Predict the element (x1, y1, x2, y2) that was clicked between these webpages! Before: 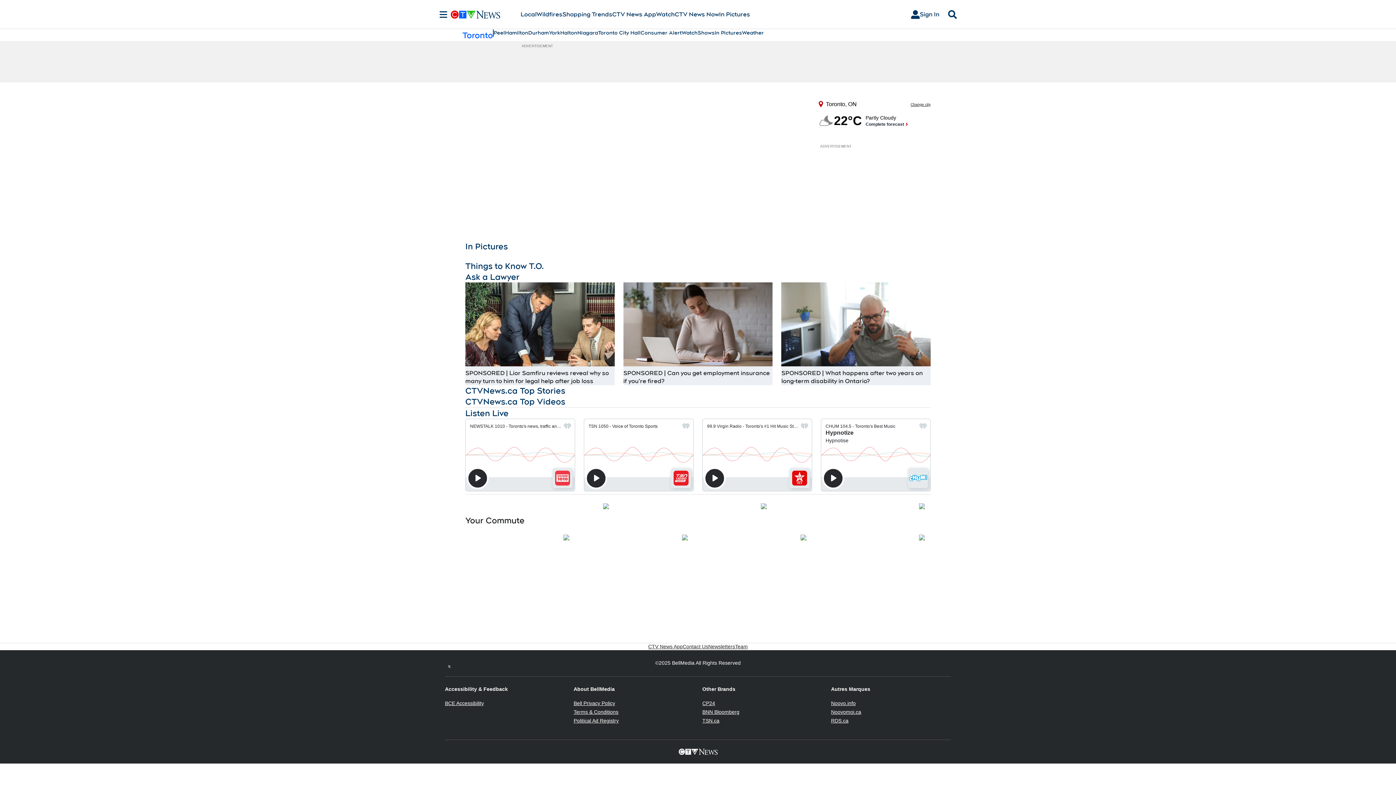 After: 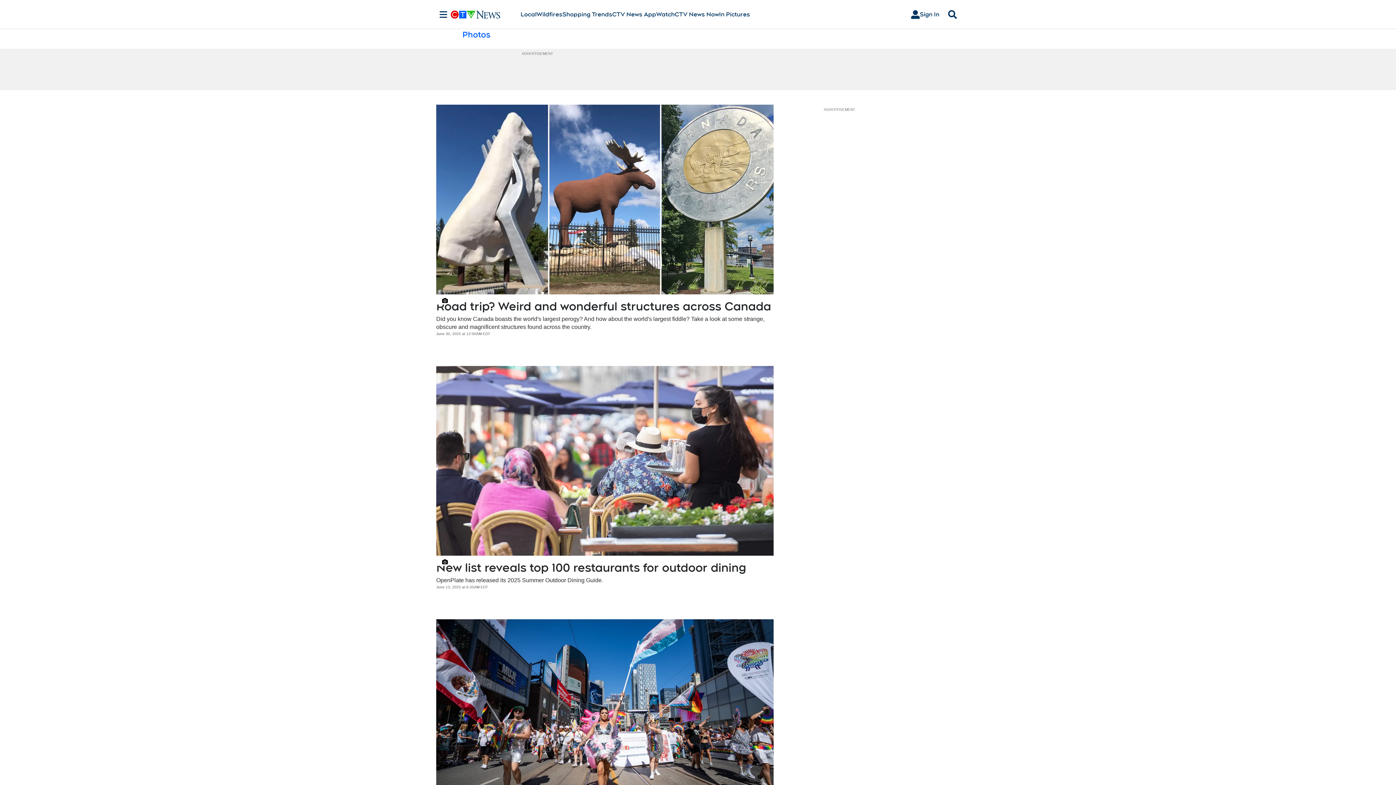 Action: label: In Pictures bbox: (719, 10, 750, 18)